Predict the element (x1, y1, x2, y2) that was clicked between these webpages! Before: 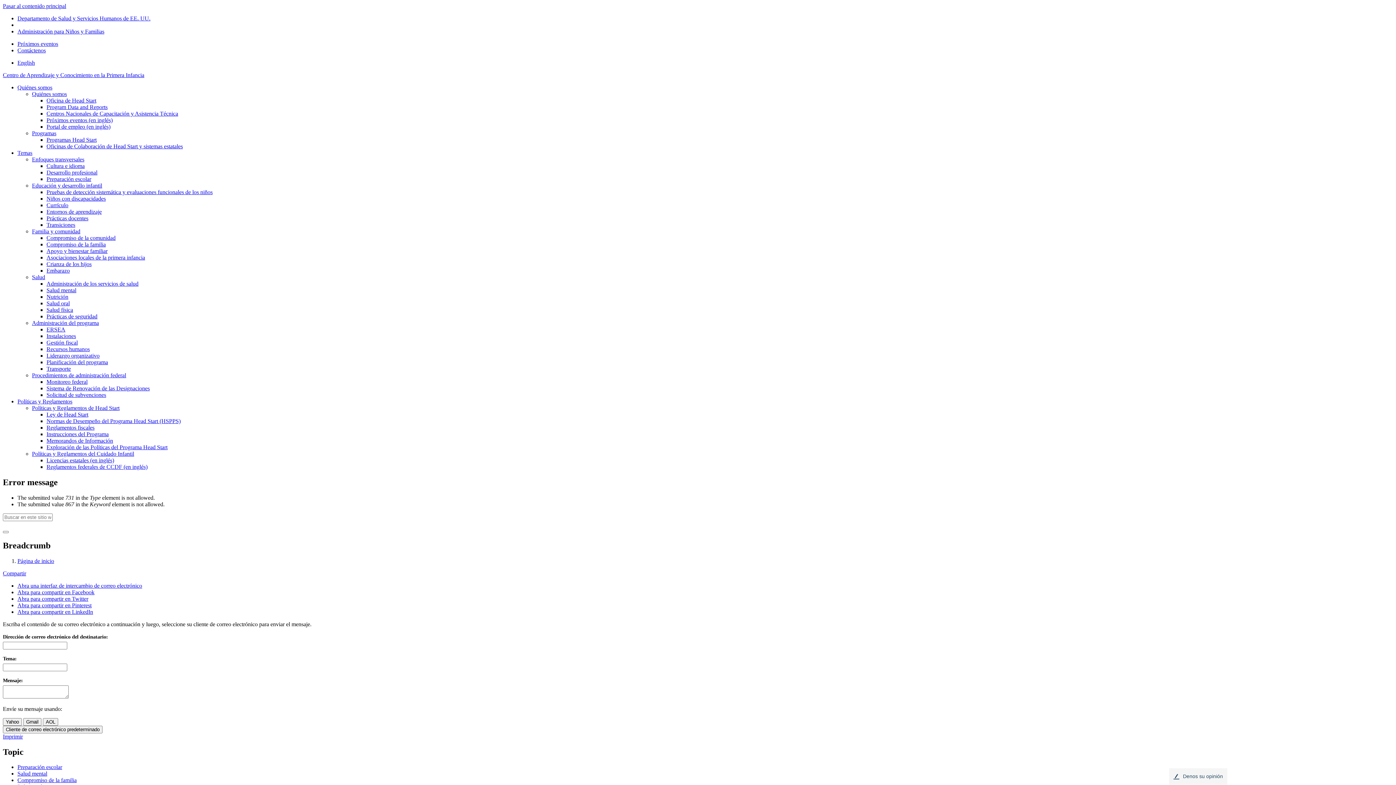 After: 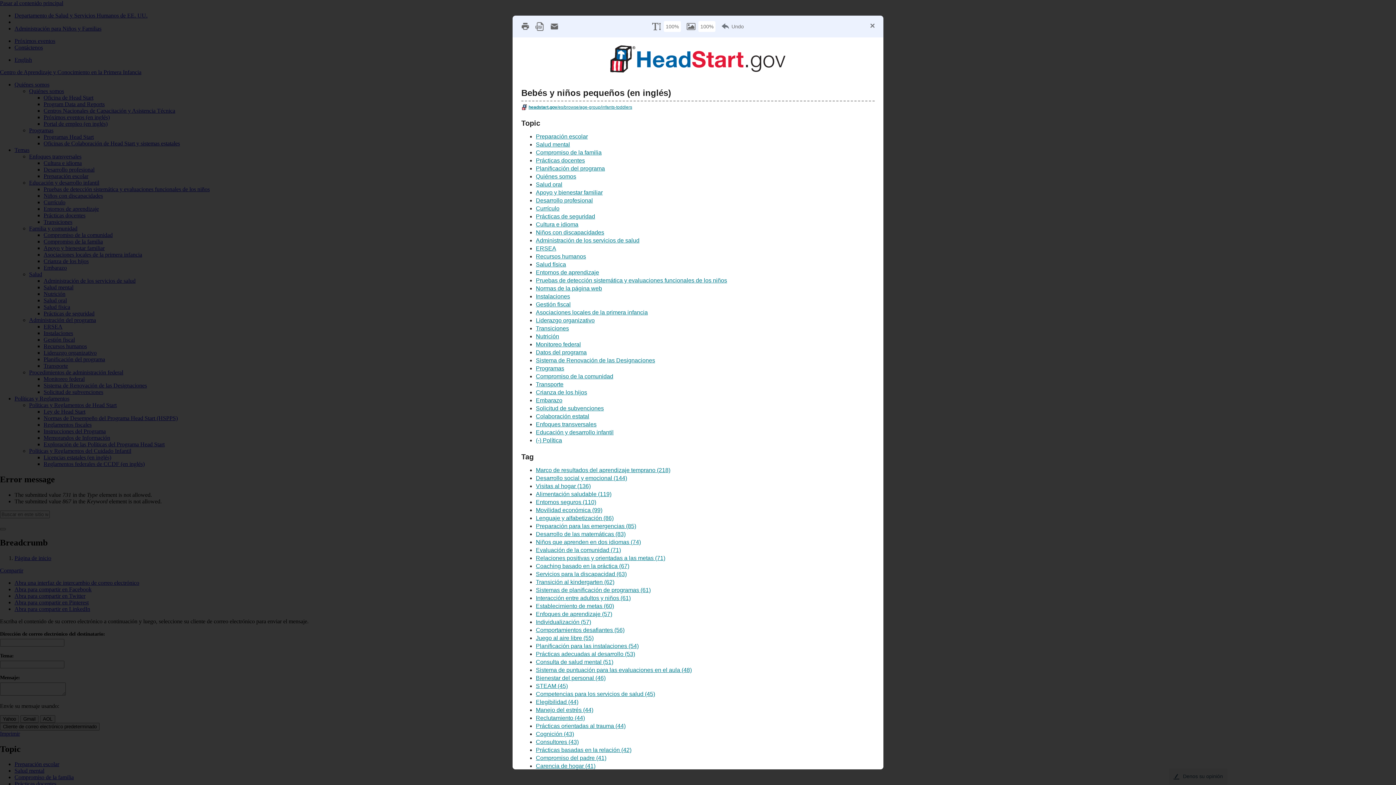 Action: bbox: (2, 733, 22, 739) label: Imprimir